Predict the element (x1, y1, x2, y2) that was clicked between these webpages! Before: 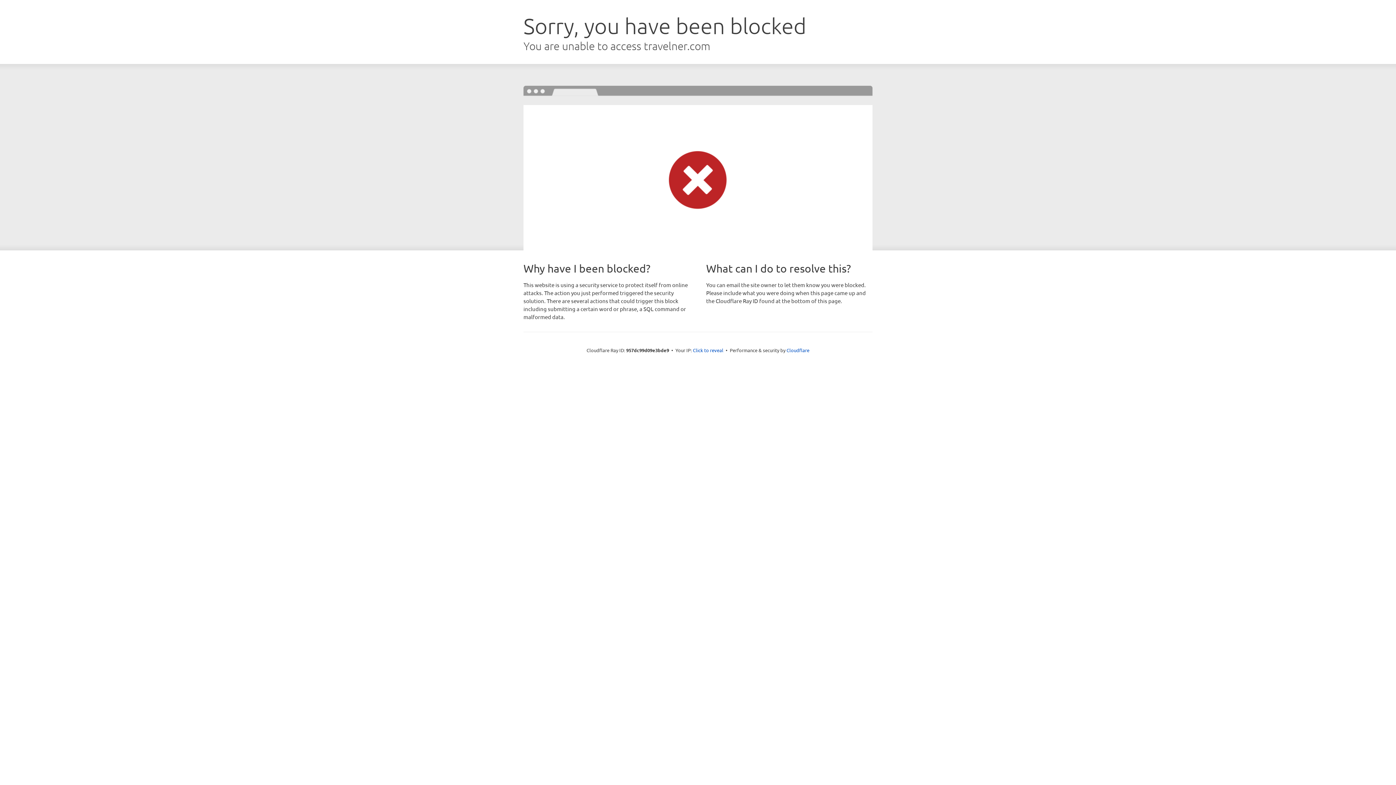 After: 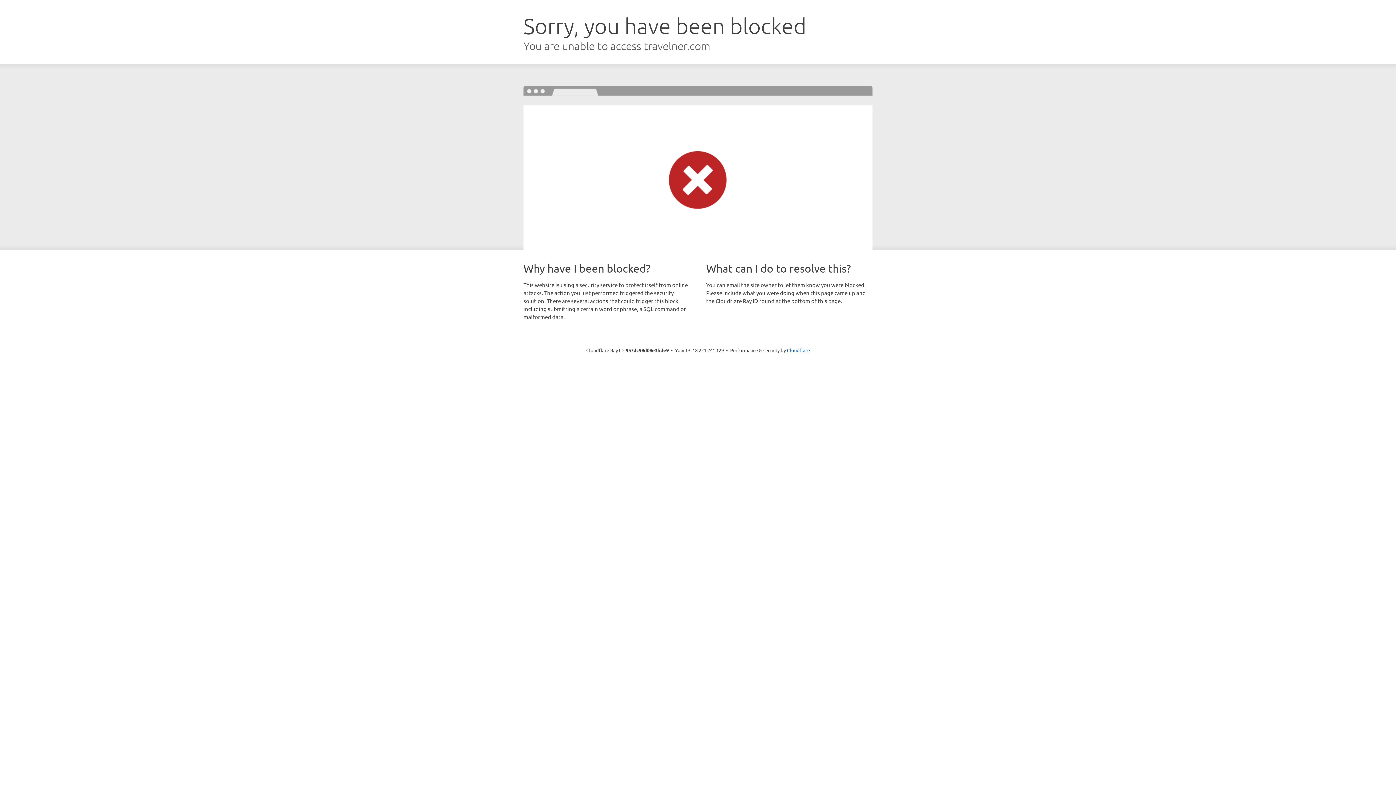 Action: bbox: (693, 346, 723, 353) label: Click to reveal